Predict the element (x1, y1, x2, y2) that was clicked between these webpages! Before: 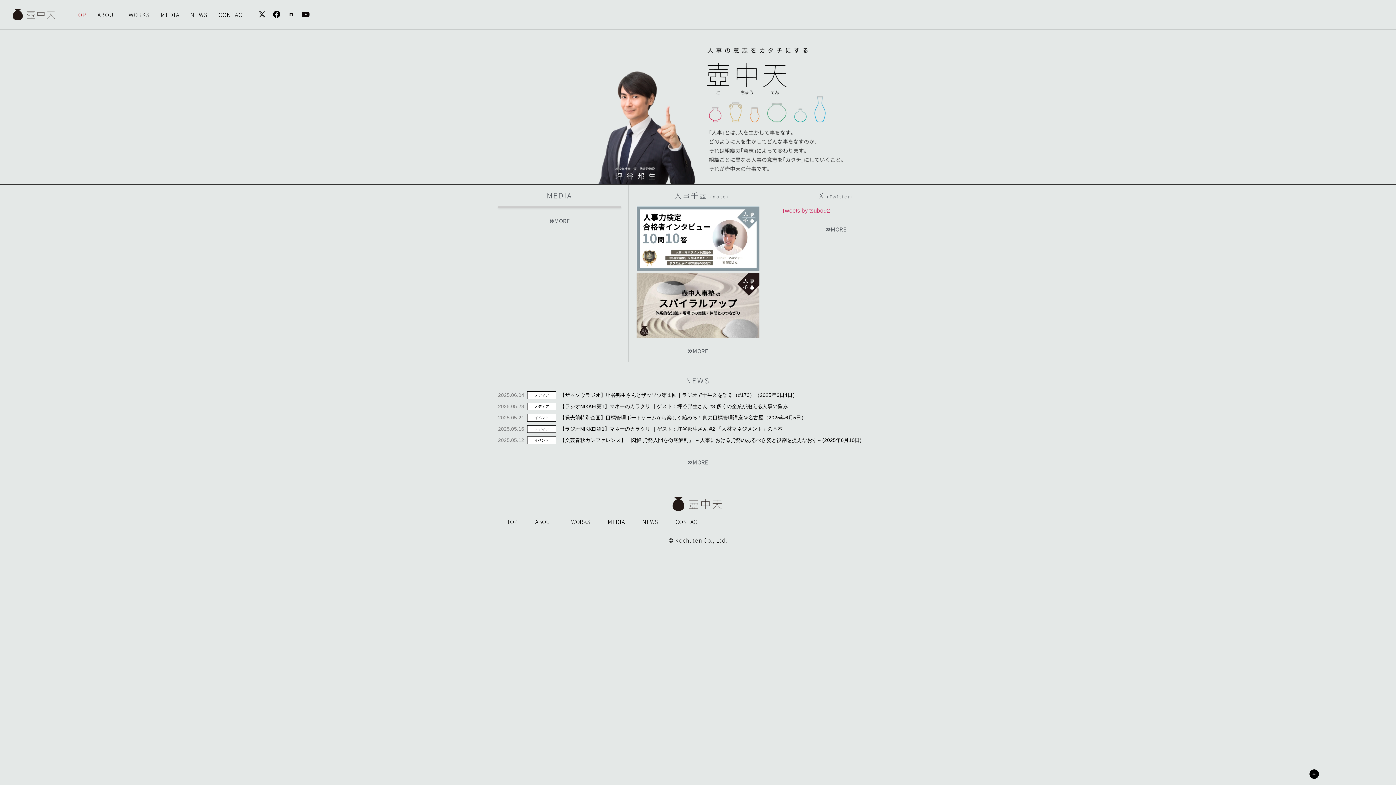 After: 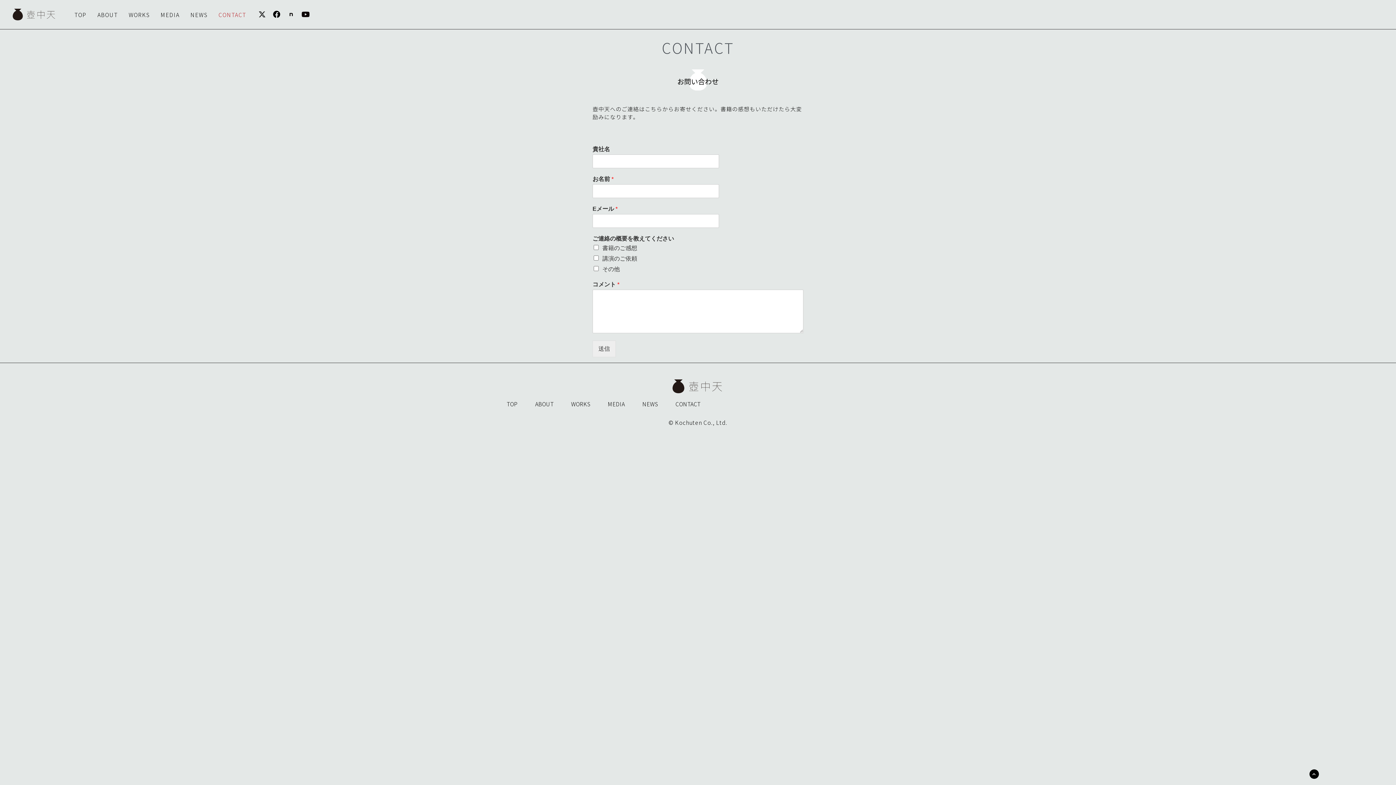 Action: bbox: (666, 514, 709, 529) label: CONTACT